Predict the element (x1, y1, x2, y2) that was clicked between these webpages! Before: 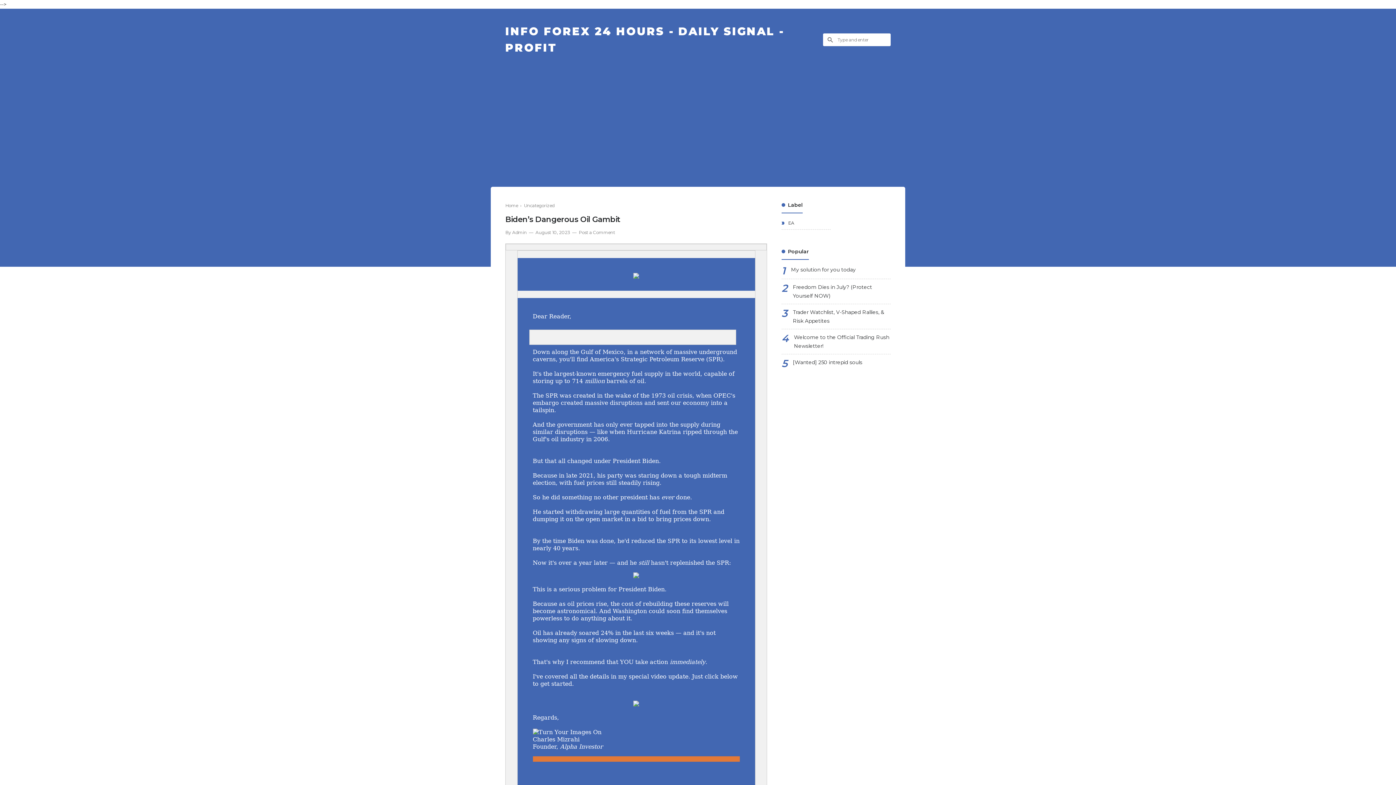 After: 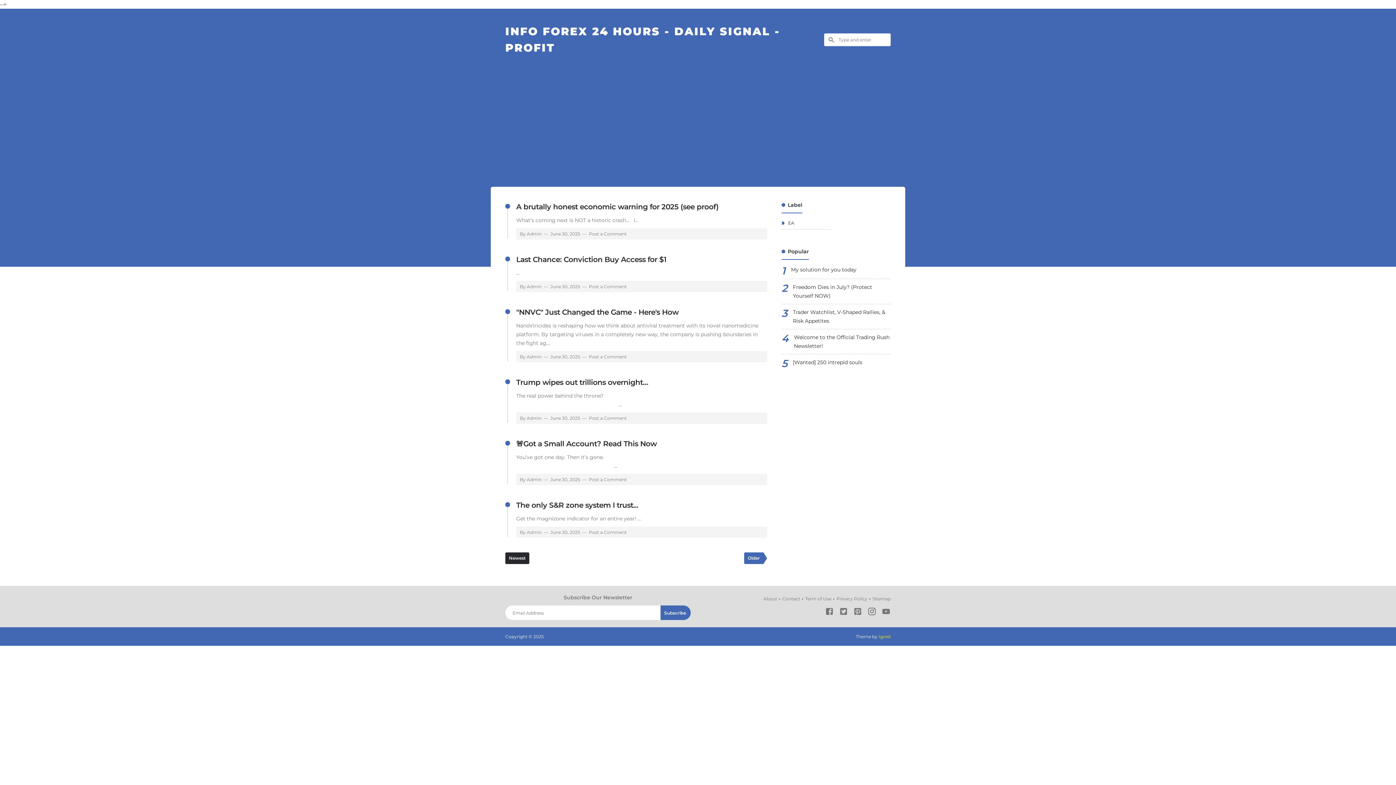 Action: bbox: (505, 202, 518, 208) label: Home